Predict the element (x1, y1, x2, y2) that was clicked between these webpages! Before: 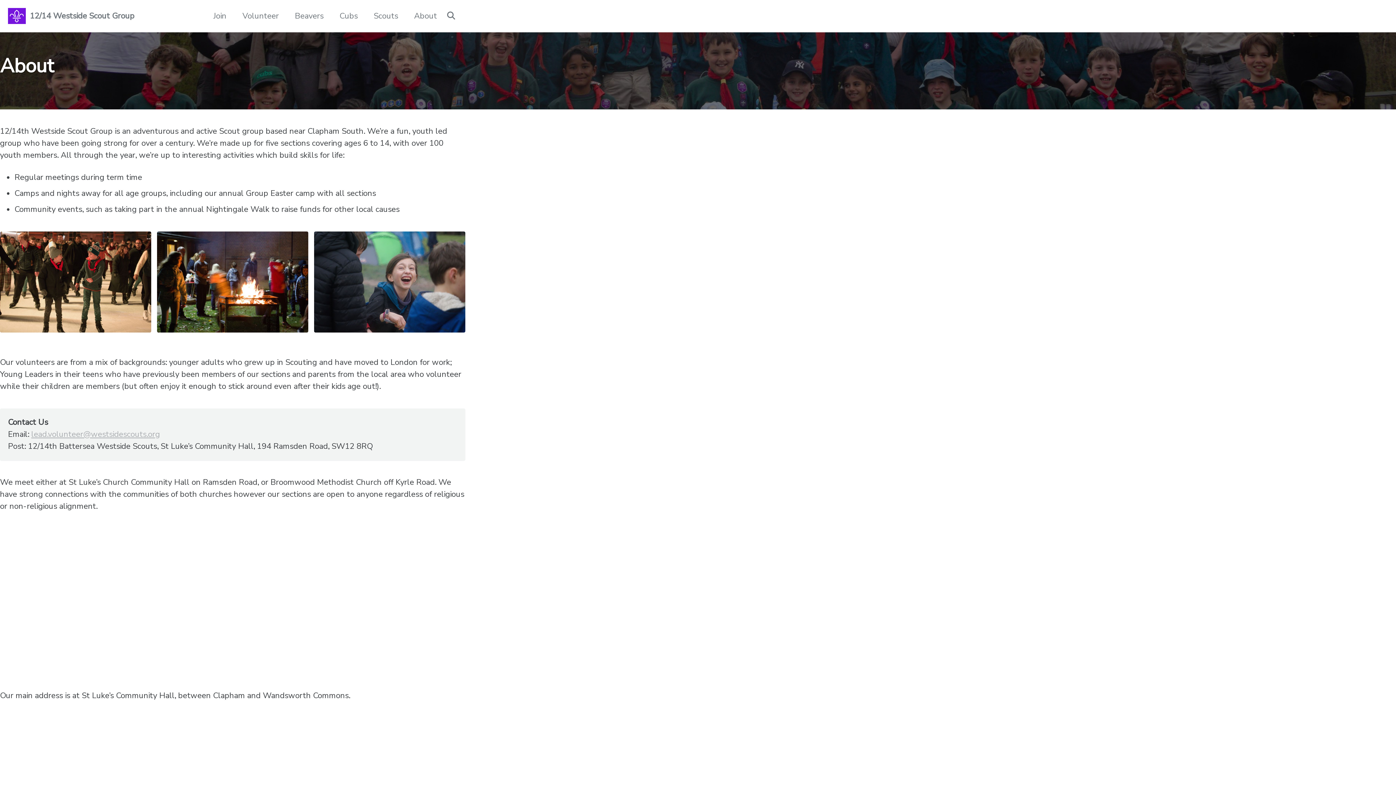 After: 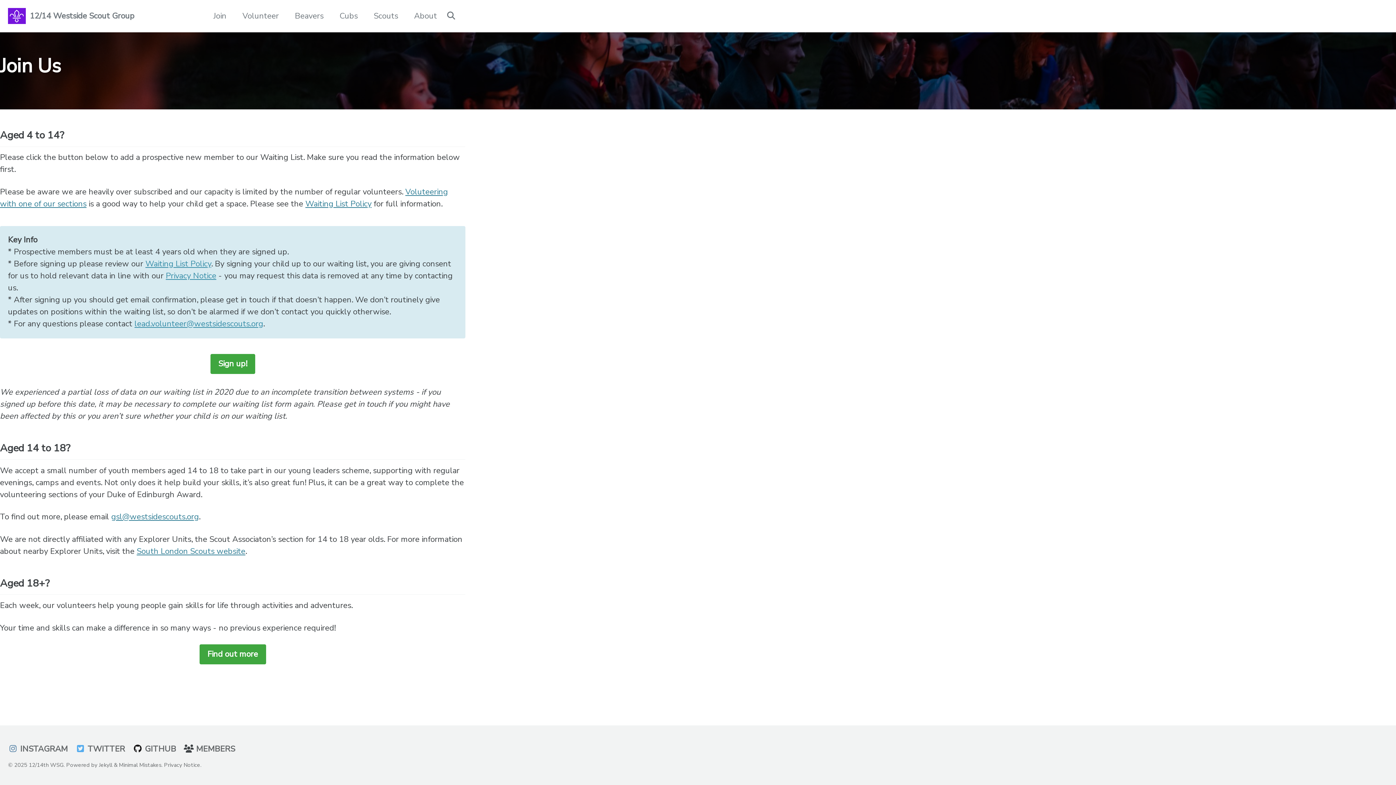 Action: label: Join bbox: (213, 10, 226, 22)